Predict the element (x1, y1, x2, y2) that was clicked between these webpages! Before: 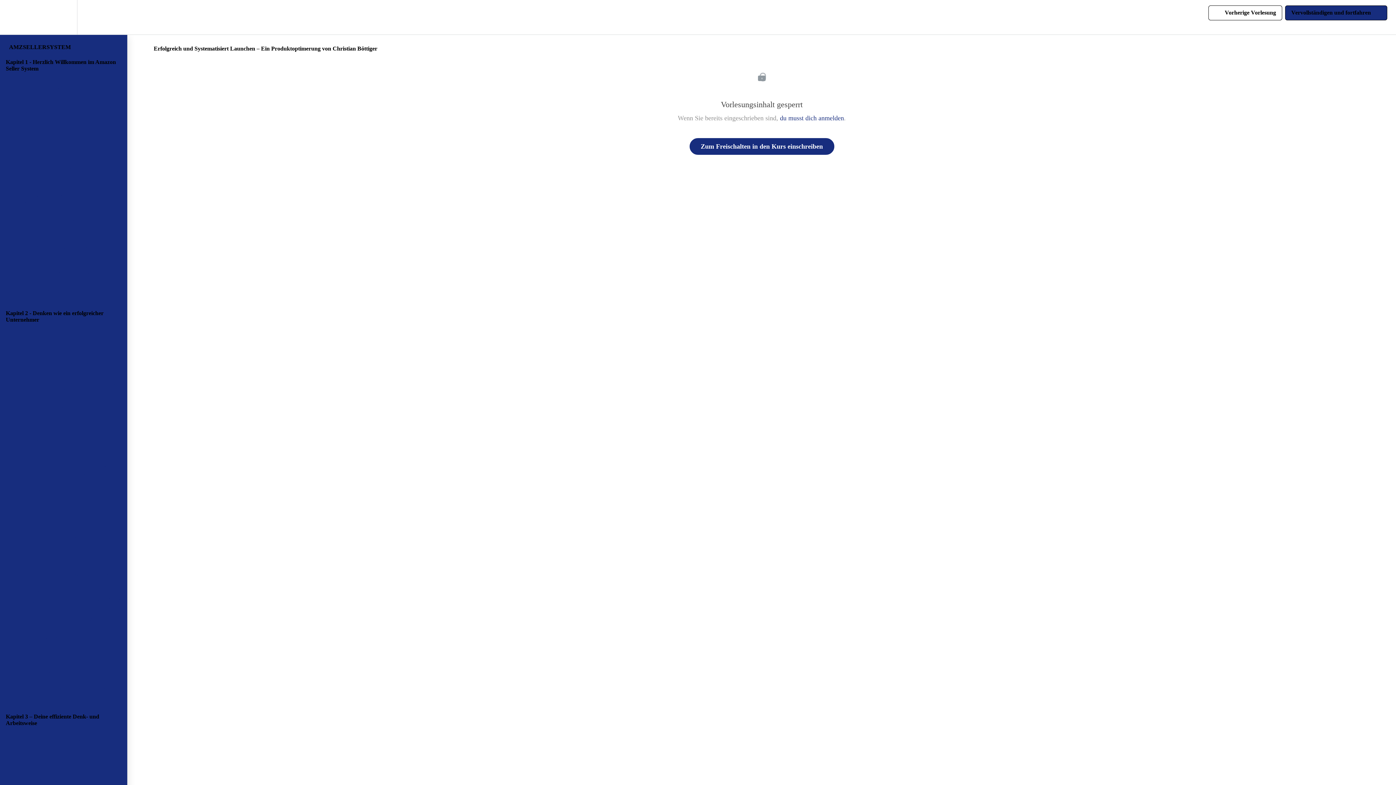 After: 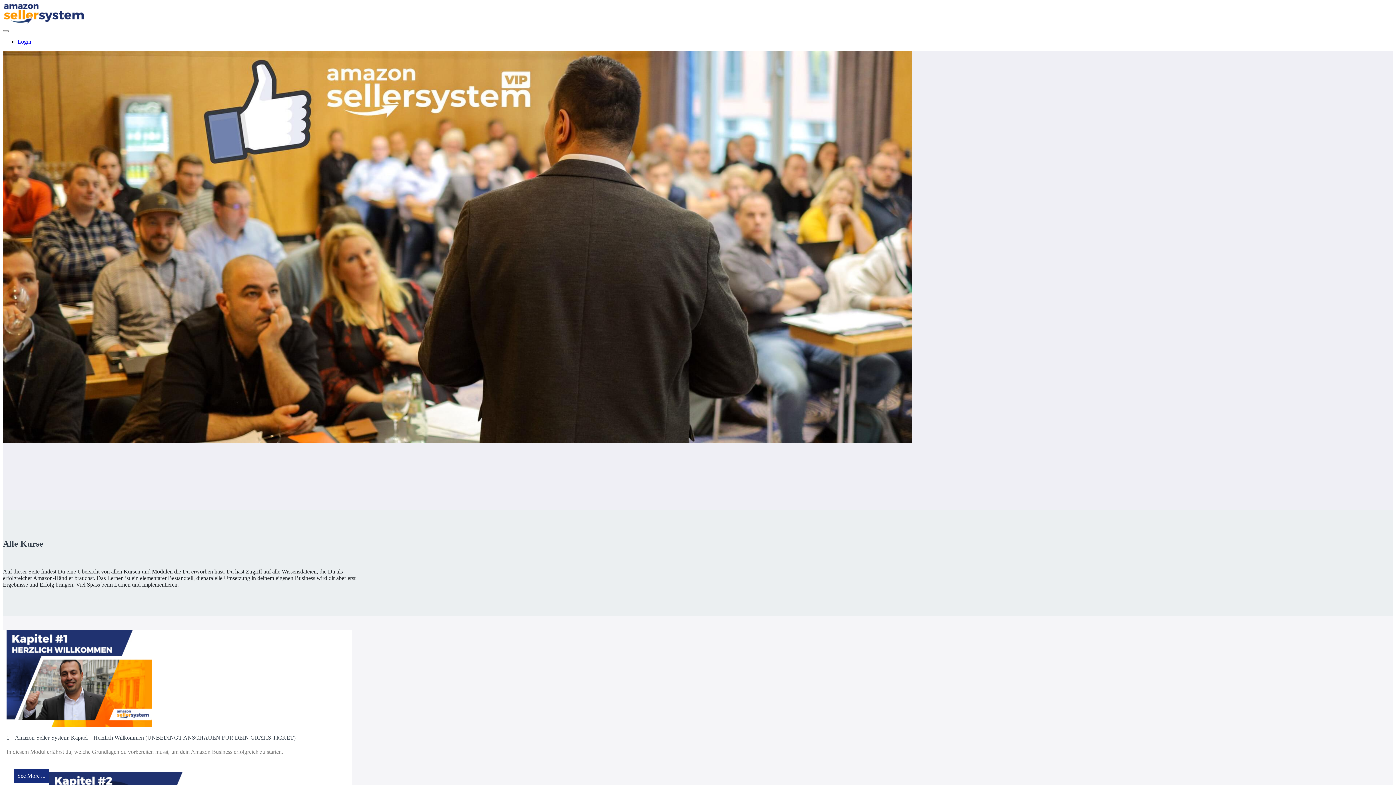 Action: label: Zum Freischalten in den Kurs einschreiben bbox: (689, 138, 834, 154)